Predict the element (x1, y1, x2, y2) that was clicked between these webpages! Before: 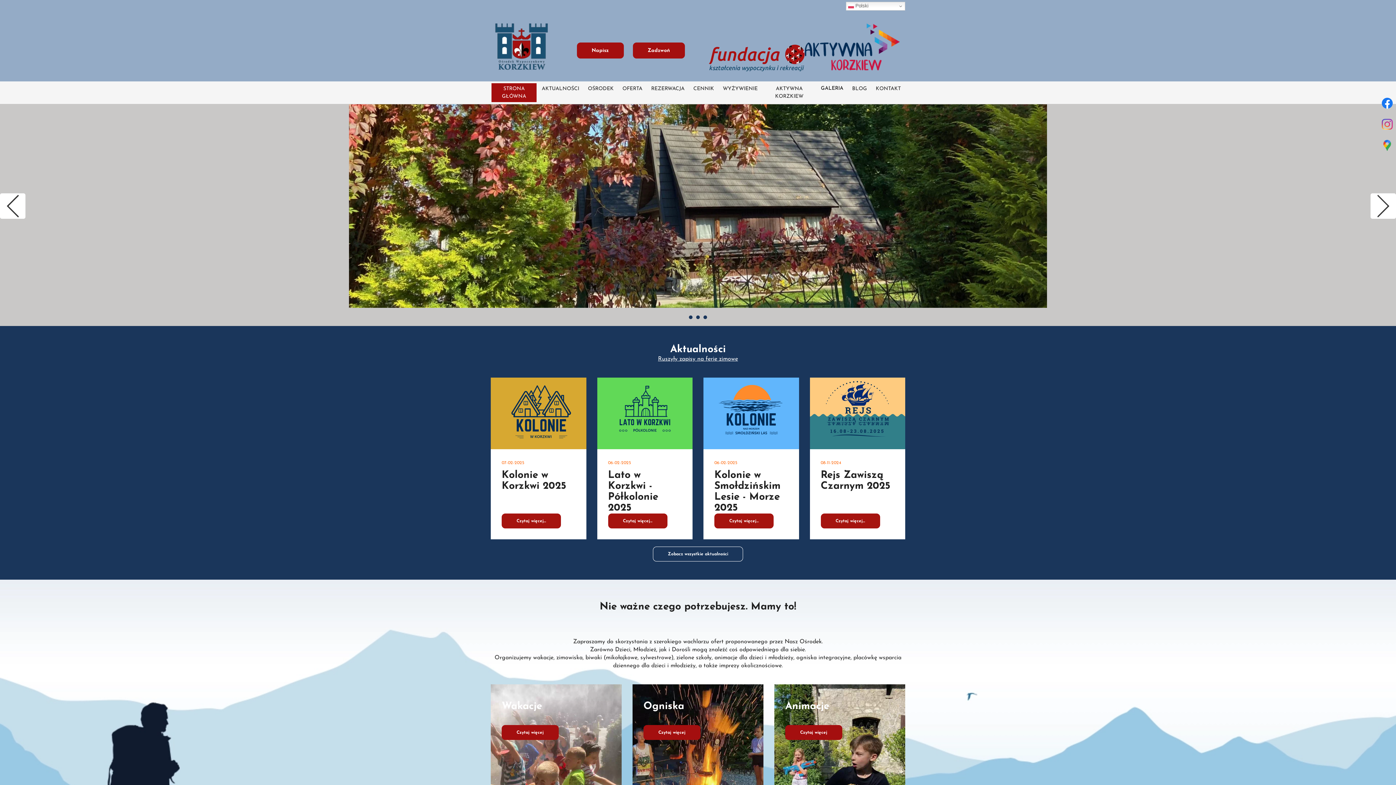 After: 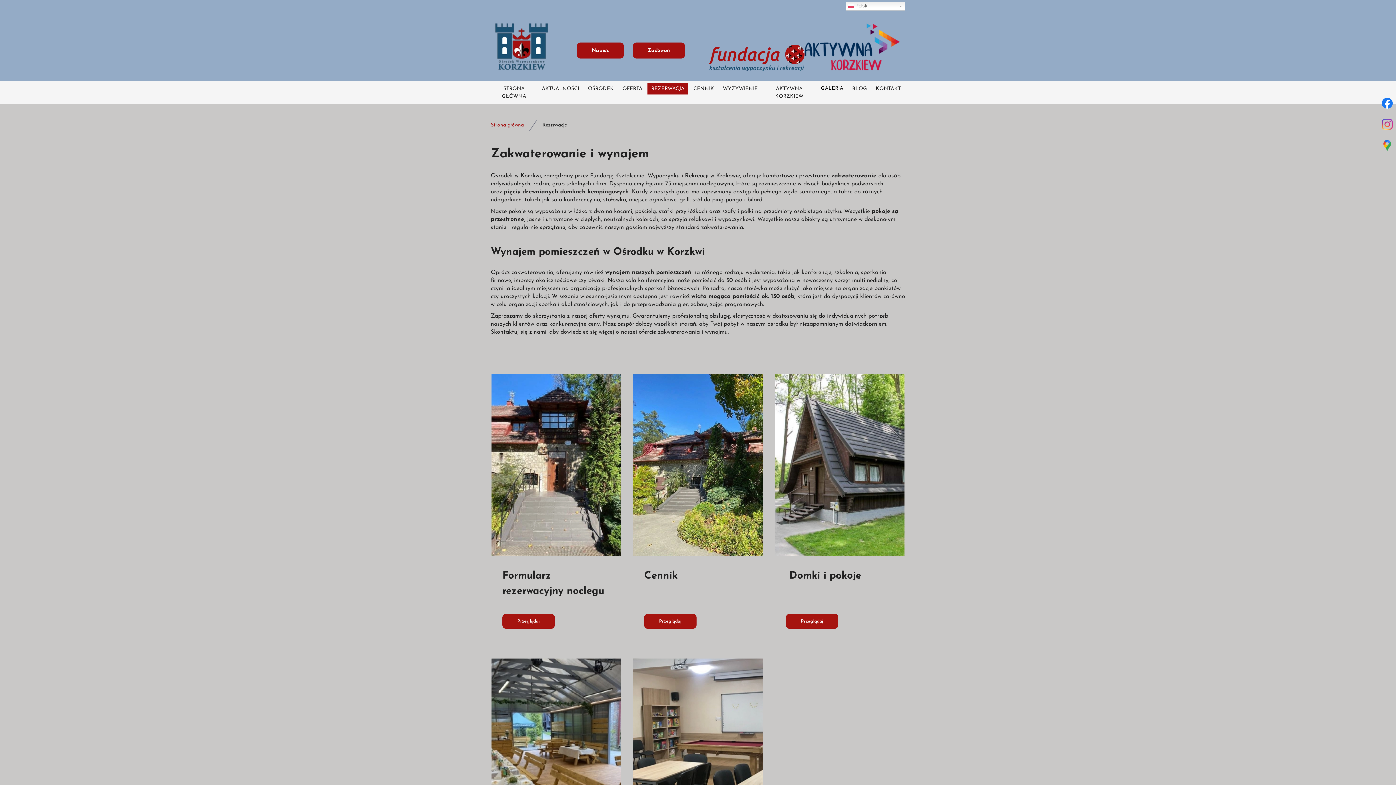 Action: bbox: (647, 83, 688, 94) label: REZERWACJA